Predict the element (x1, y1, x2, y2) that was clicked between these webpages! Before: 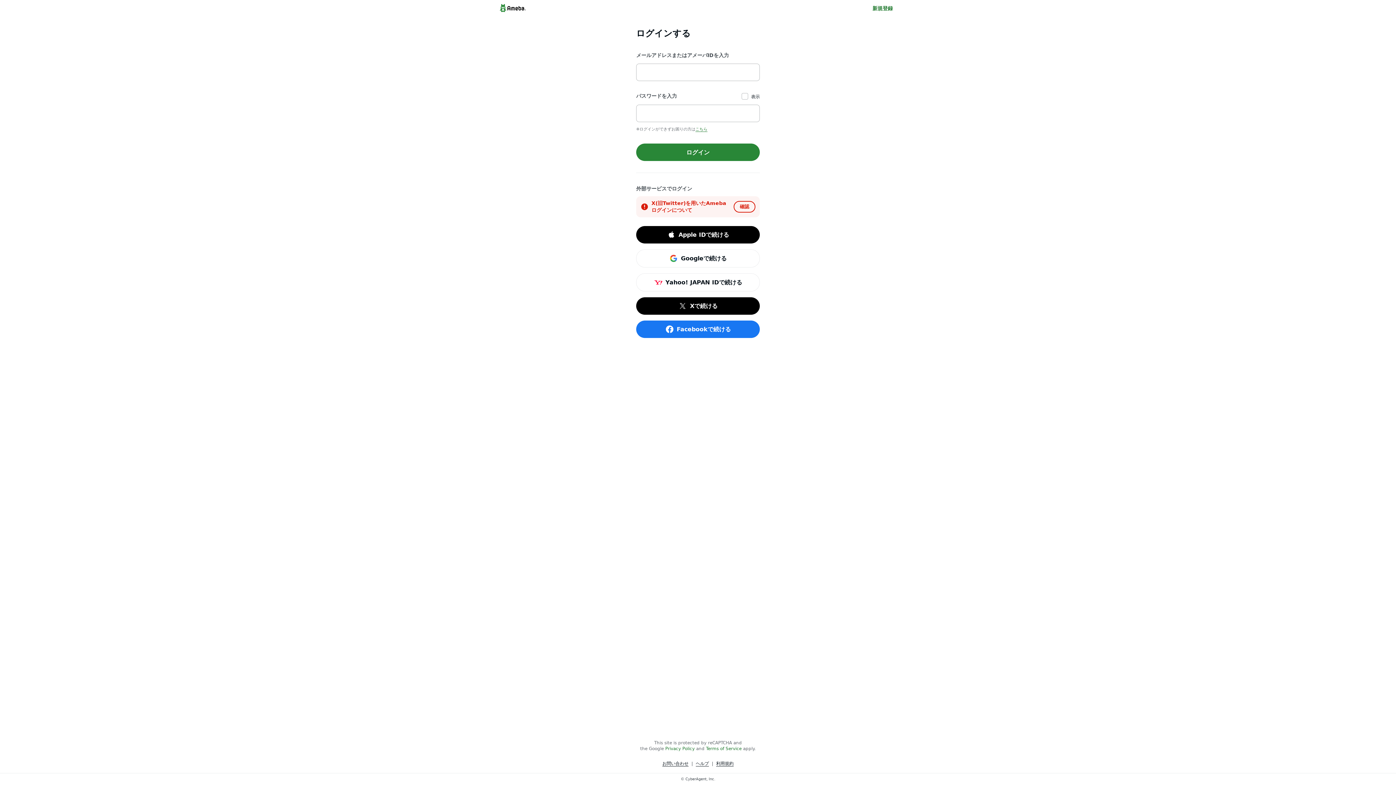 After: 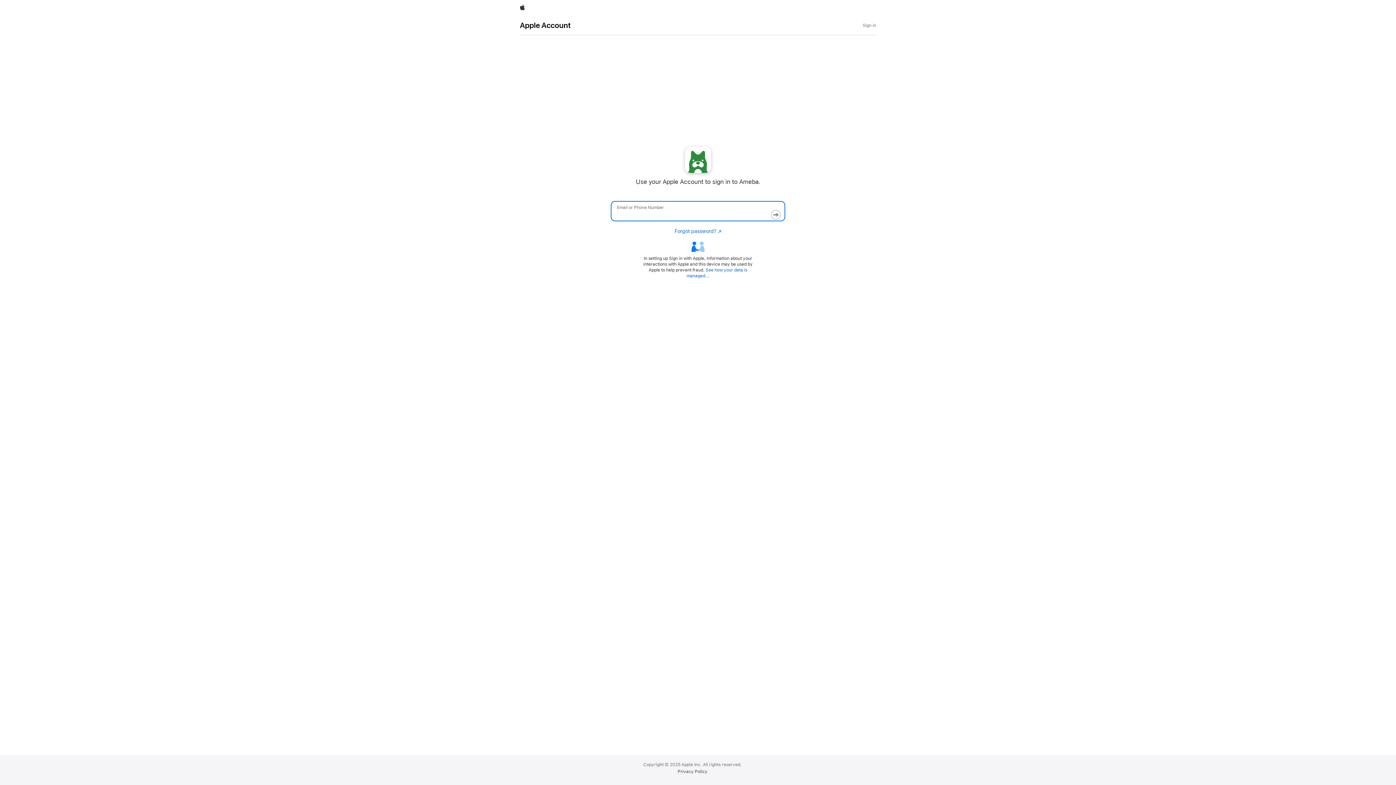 Action: label: Apple IDで続ける bbox: (636, 226, 760, 243)